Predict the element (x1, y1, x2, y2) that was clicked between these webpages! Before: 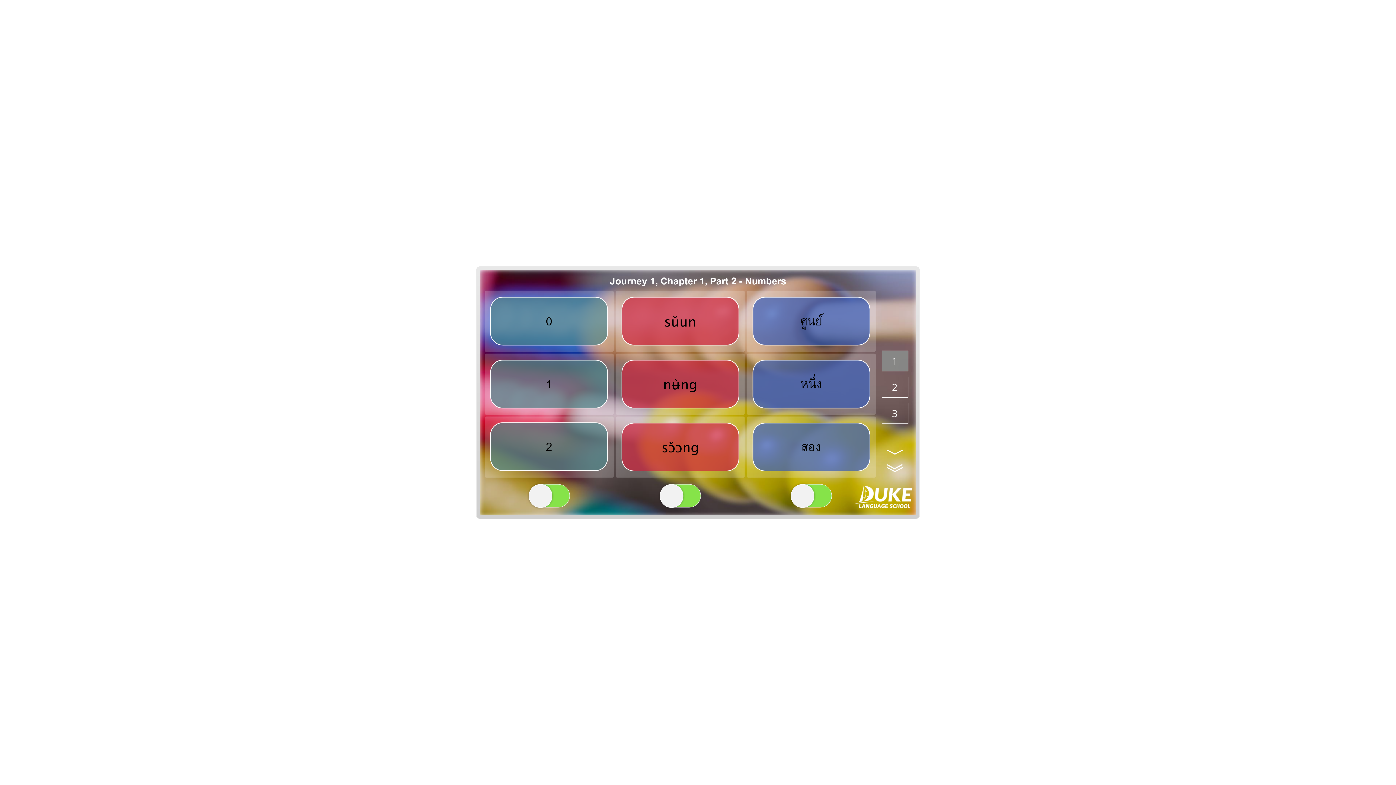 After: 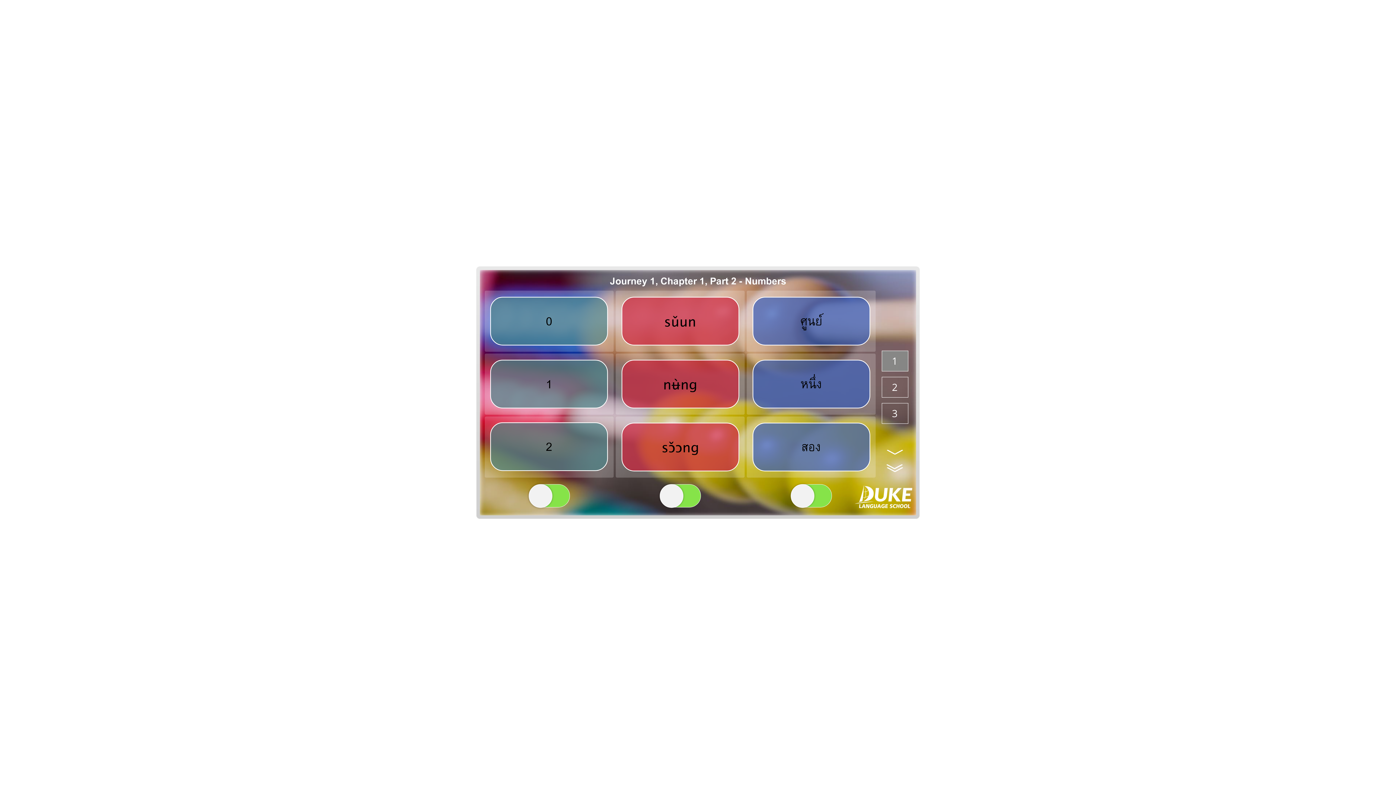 Action: label: 2 bbox: (490, 422, 607, 471)